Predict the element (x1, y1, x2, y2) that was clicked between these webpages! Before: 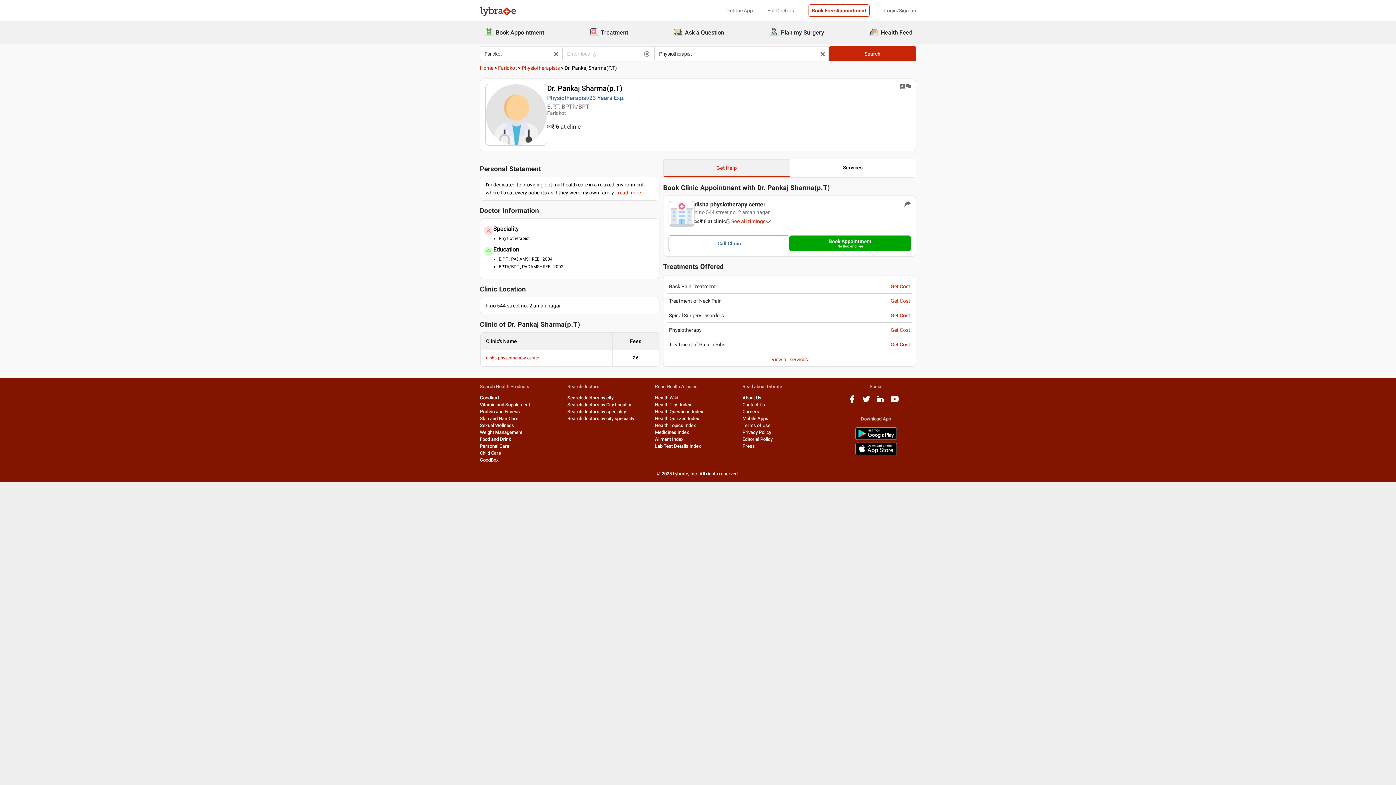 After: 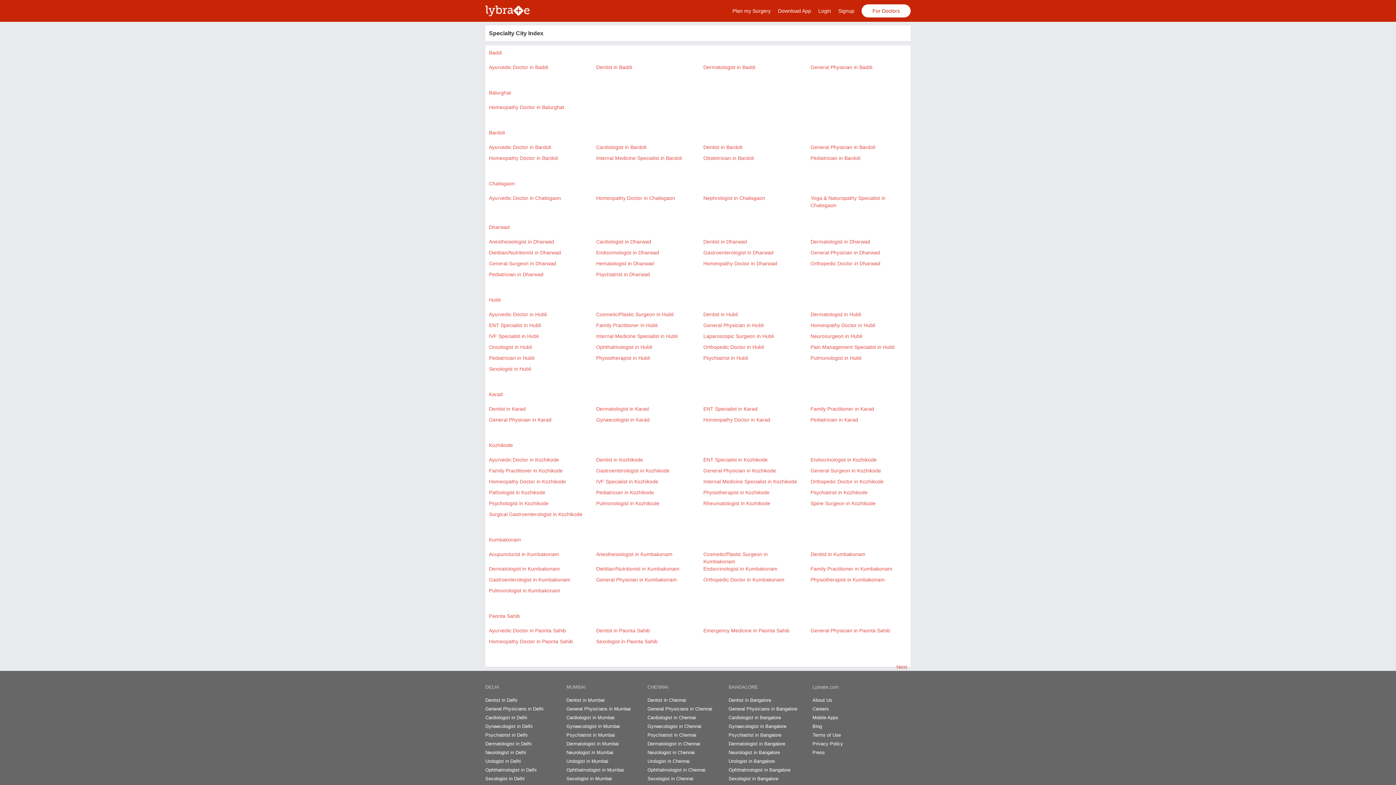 Action: bbox: (567, 416, 634, 421) label: Search doctors by city speciality